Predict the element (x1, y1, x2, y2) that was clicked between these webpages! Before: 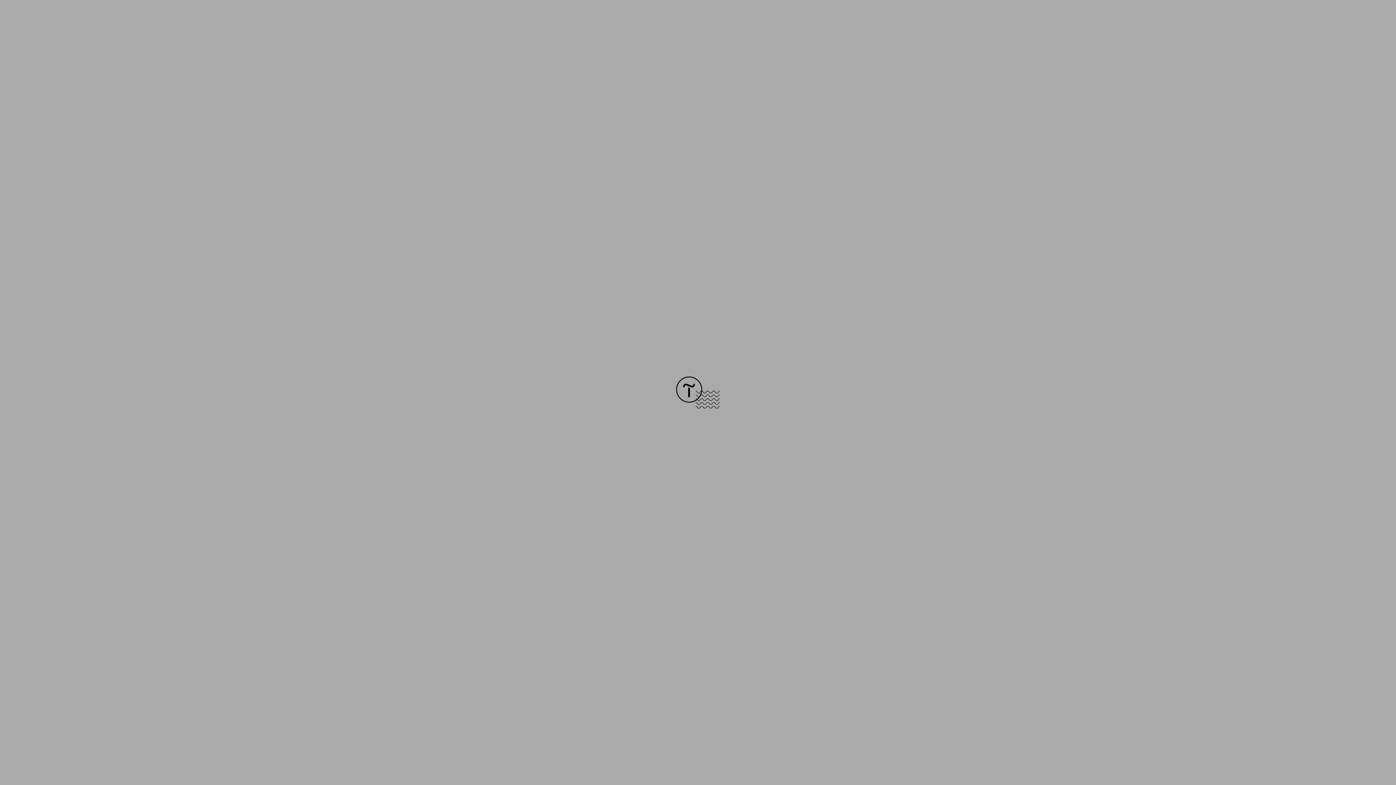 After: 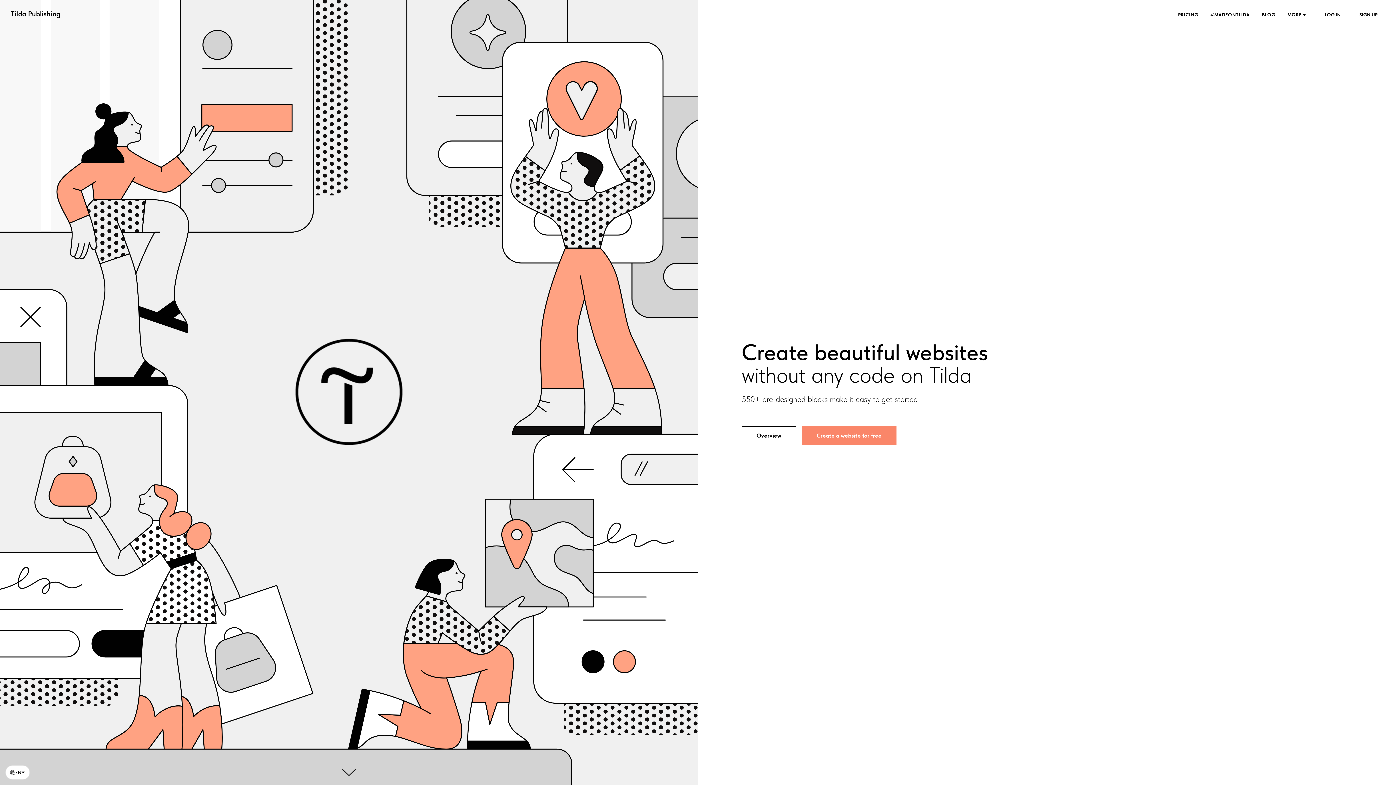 Action: bbox: (676, 403, 720, 409)